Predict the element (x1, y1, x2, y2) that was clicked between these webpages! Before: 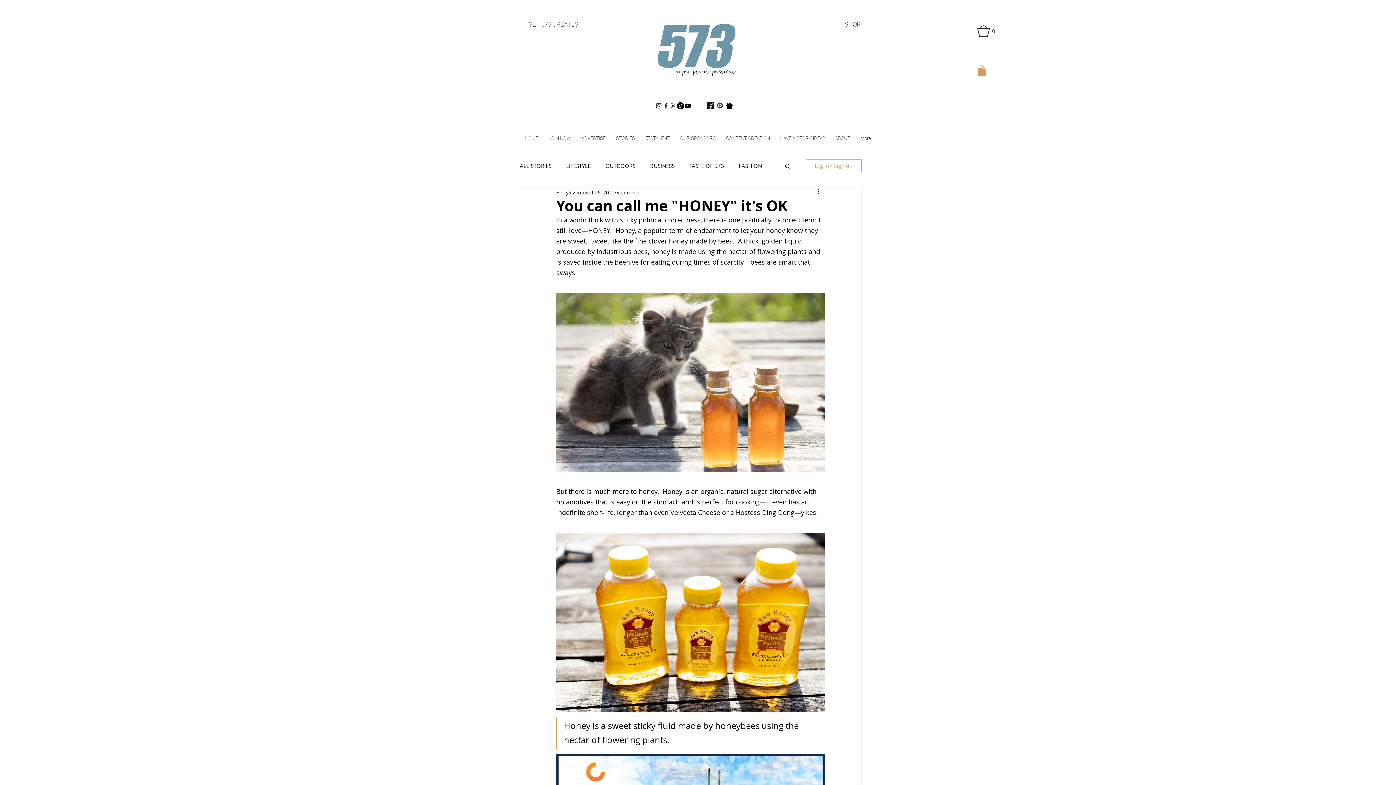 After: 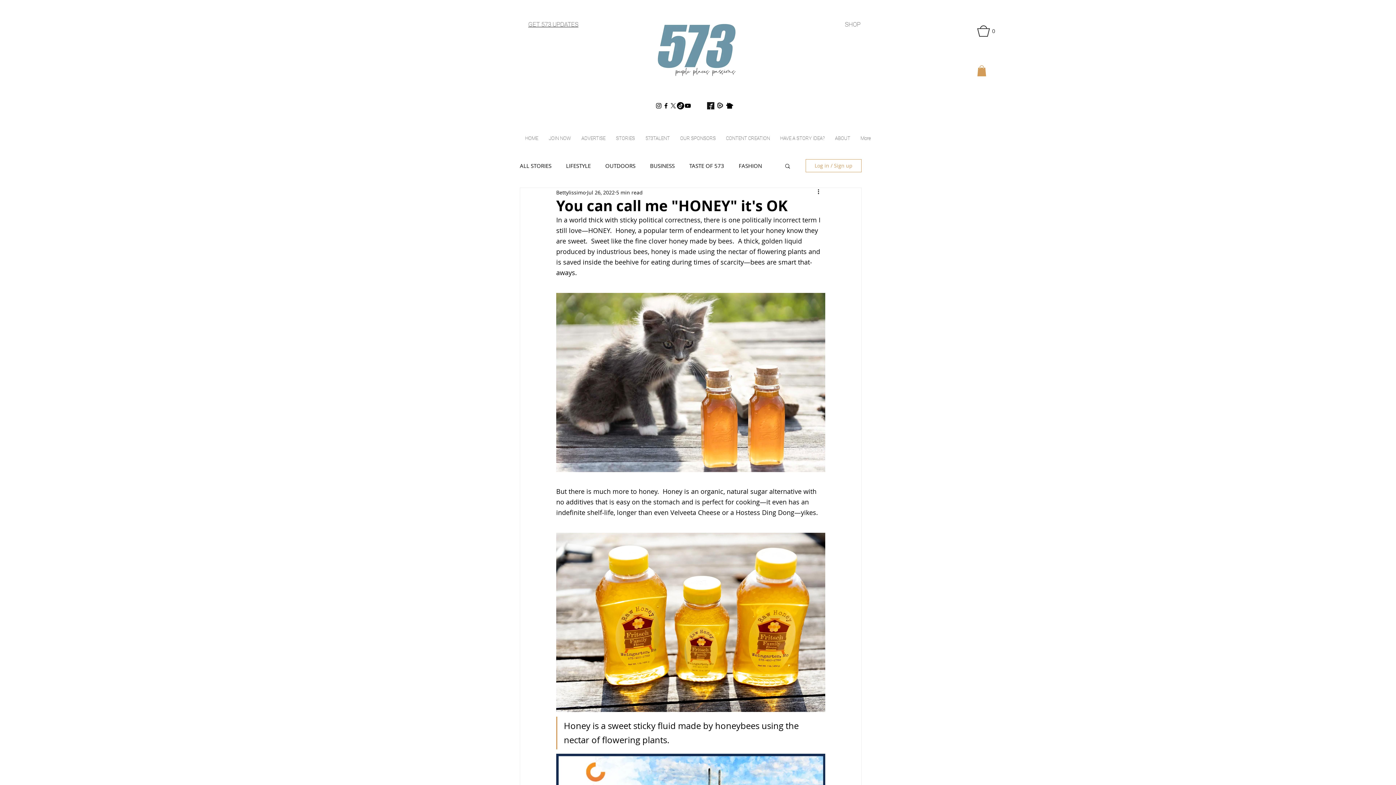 Action: bbox: (784, 162, 791, 168) label: Search